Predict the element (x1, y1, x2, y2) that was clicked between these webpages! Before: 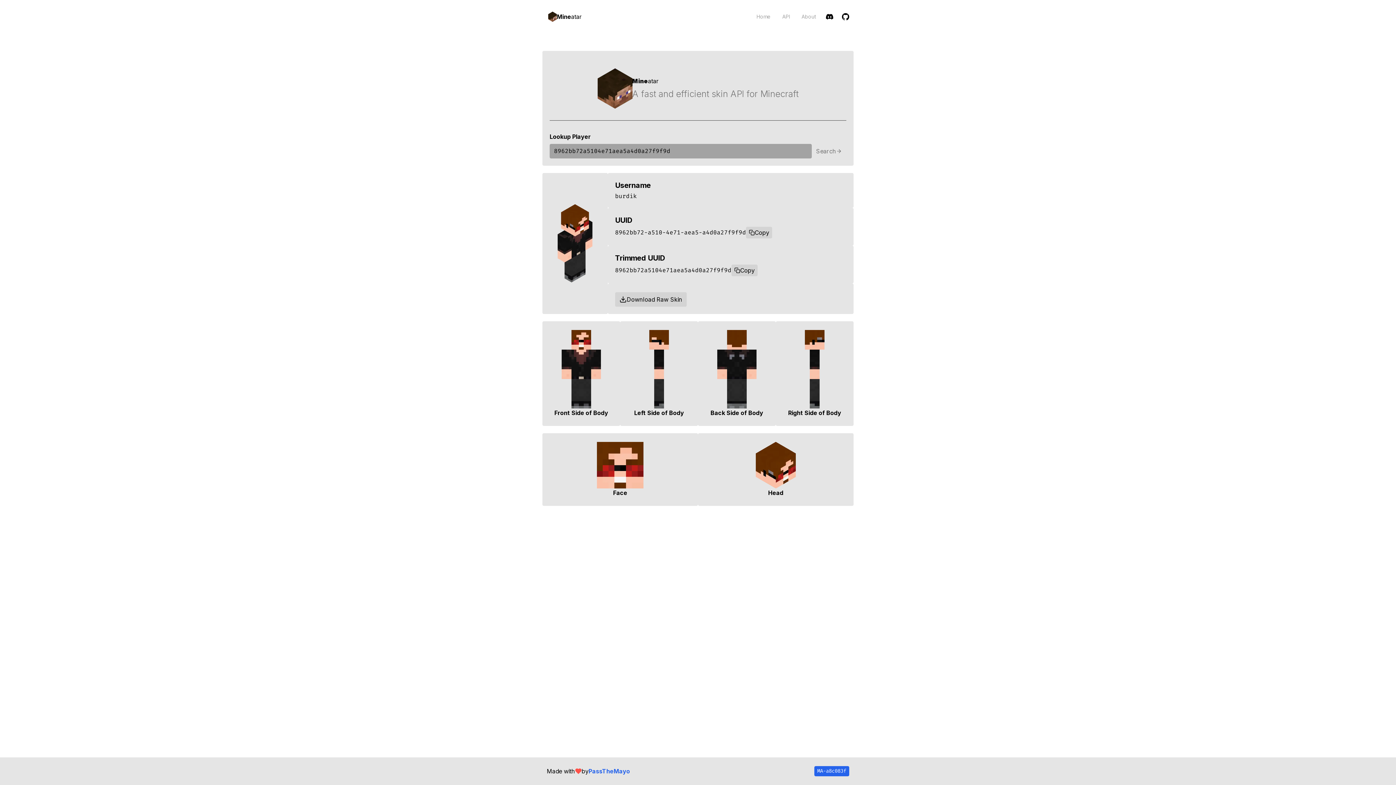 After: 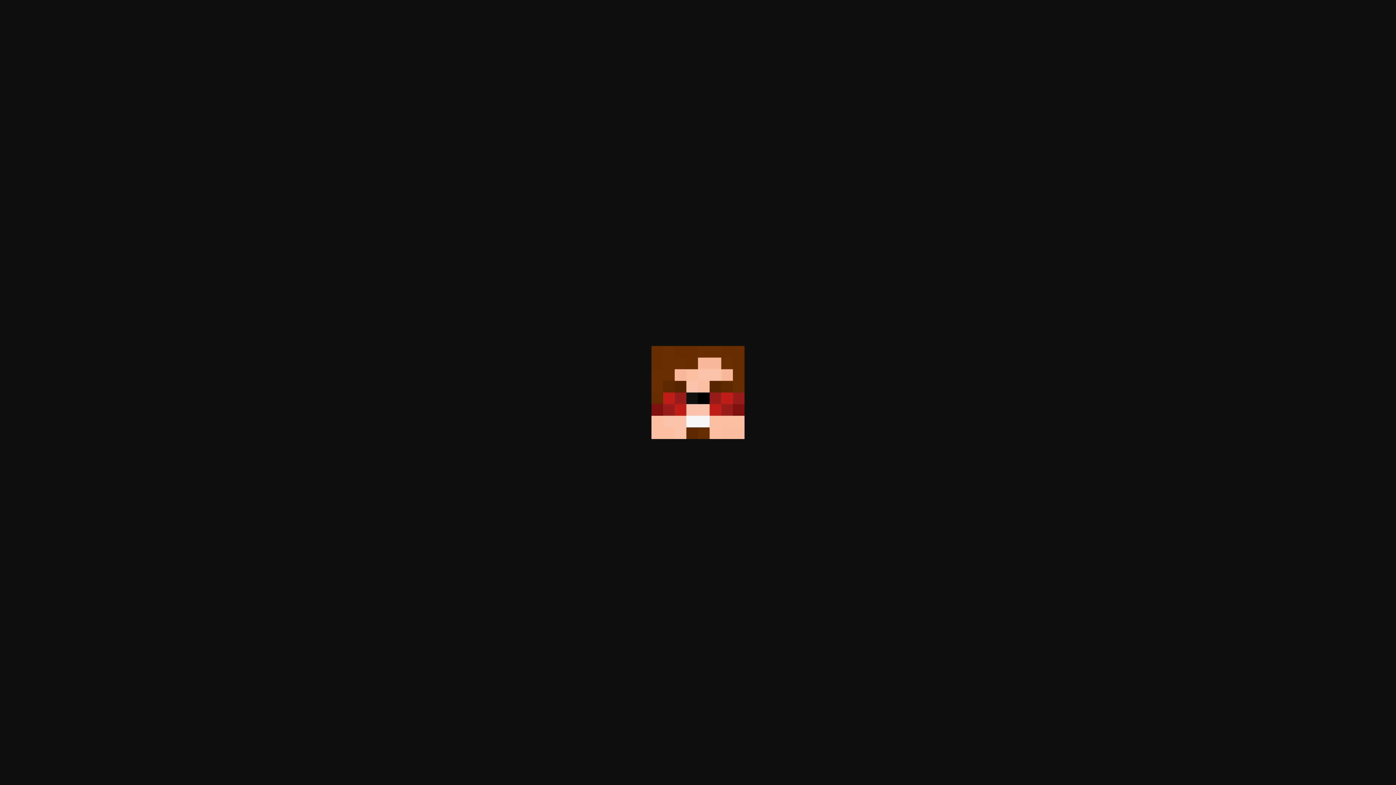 Action: bbox: (542, 433, 698, 506) label: Face